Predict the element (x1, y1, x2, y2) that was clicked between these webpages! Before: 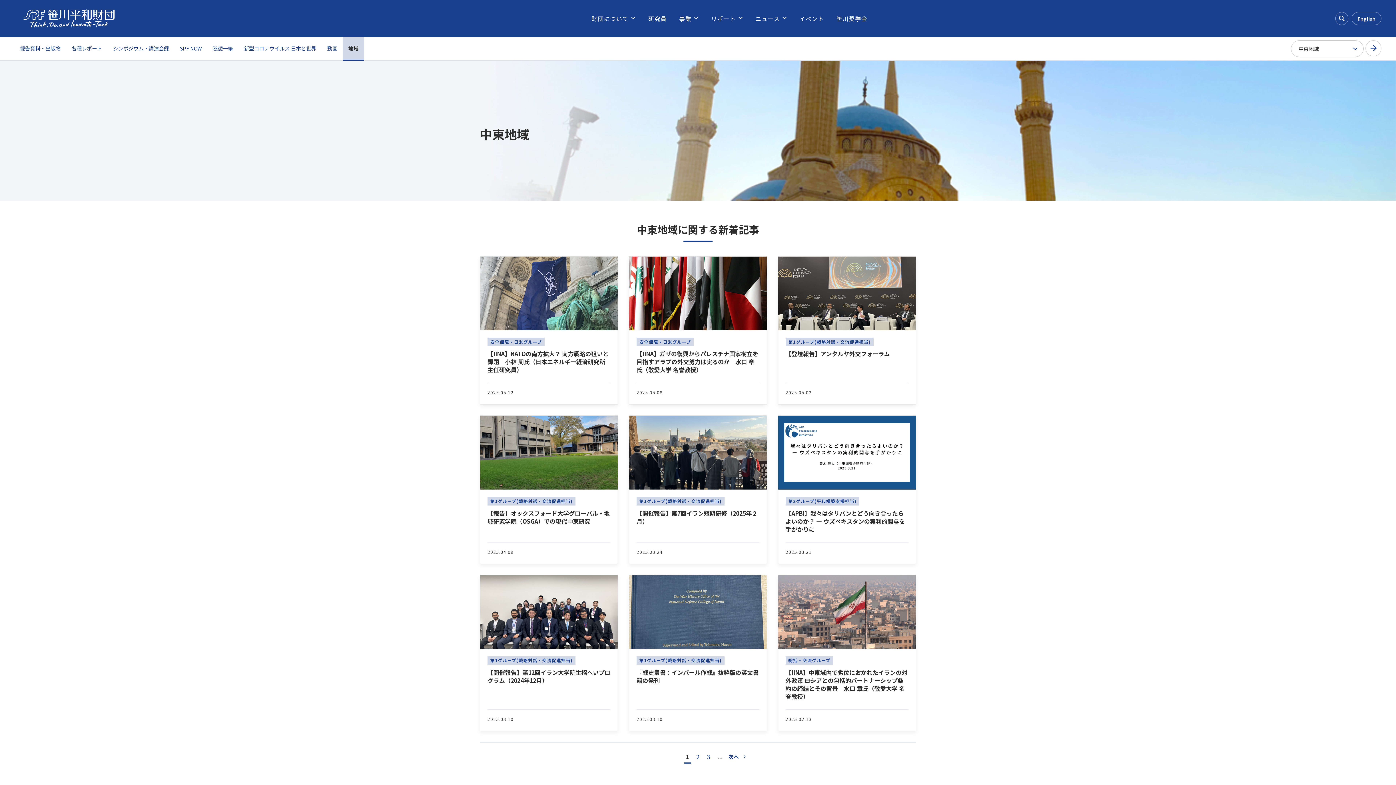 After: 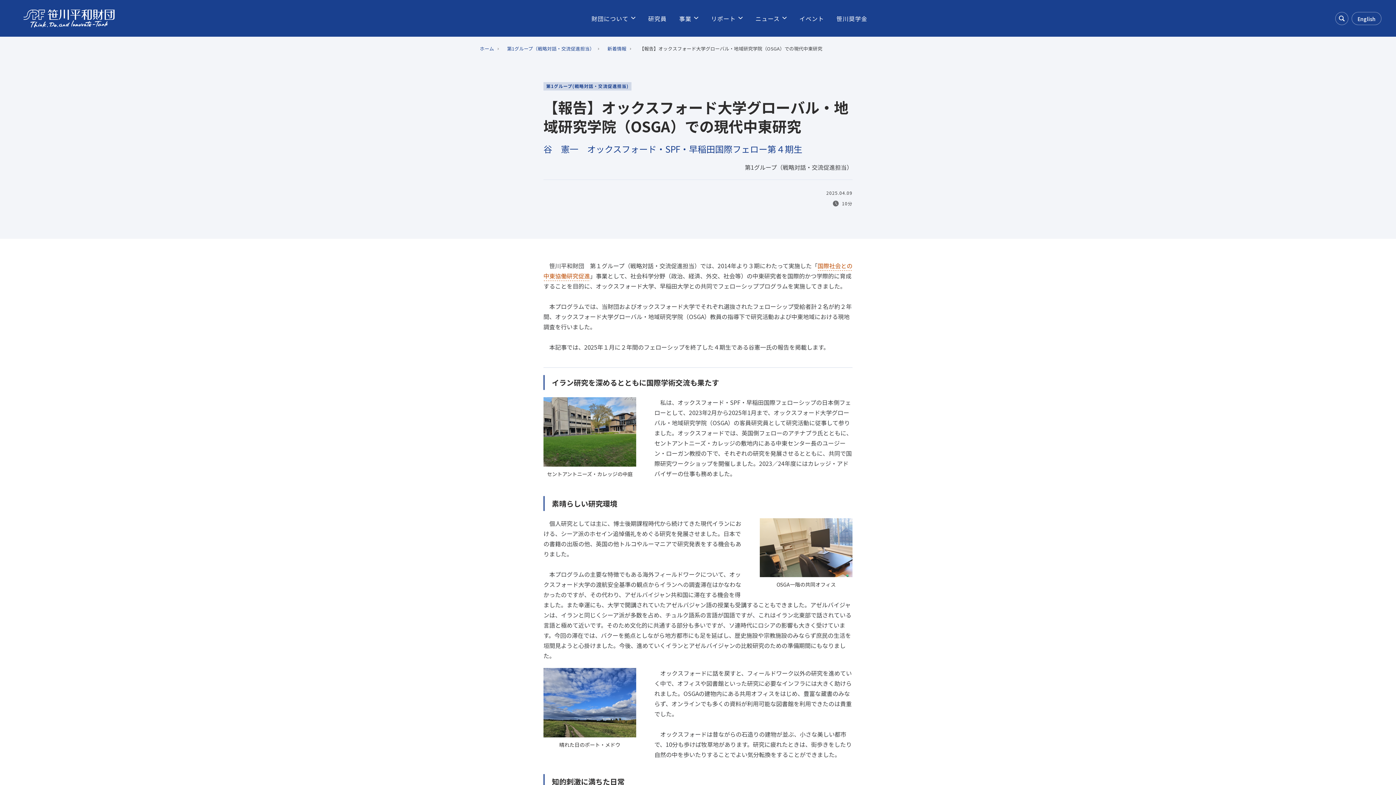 Action: bbox: (480, 415, 618, 564) label: 第1グループ(戦略対話・交流促進担当)
【報告】オックスフォード大学グローバル・地域研究学院（OSGA）での現代中東研究
2025.04.09